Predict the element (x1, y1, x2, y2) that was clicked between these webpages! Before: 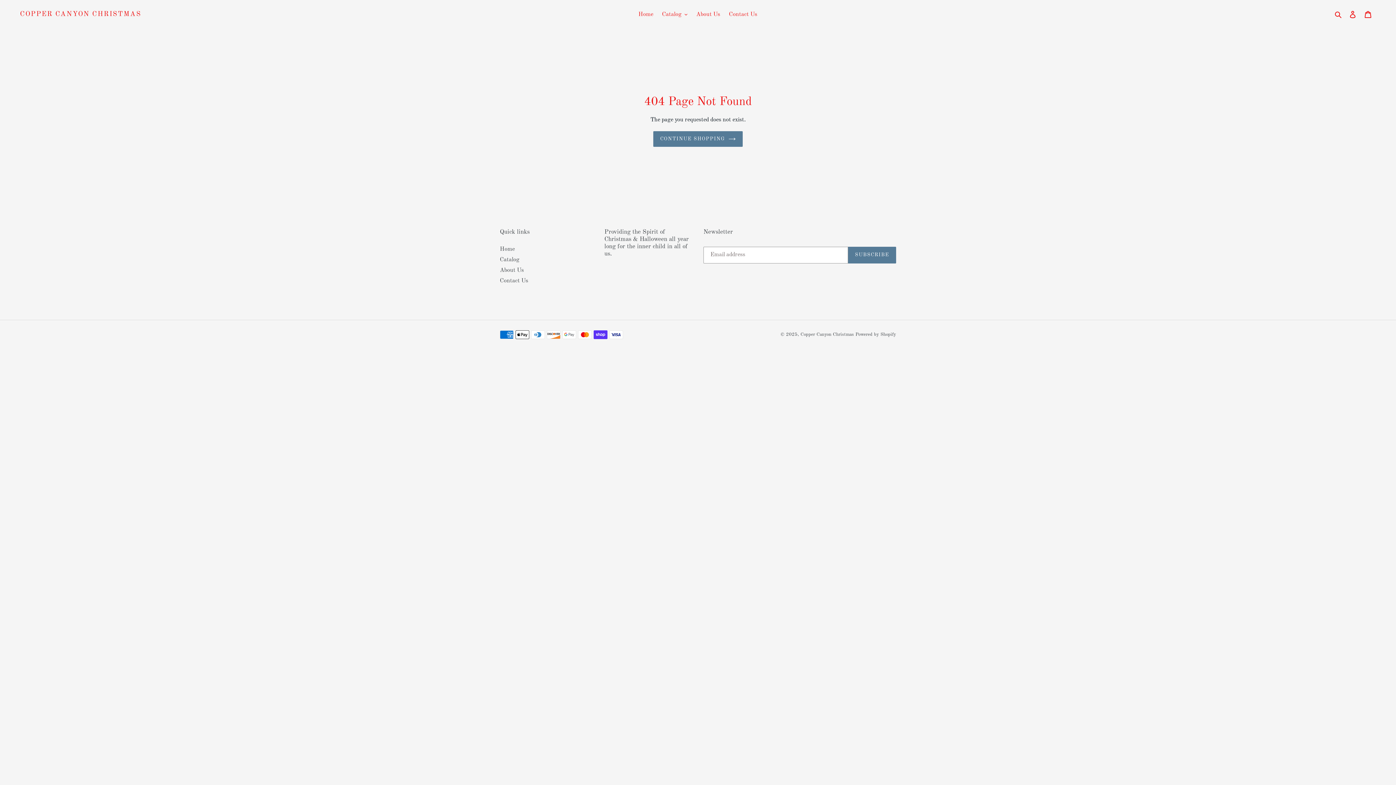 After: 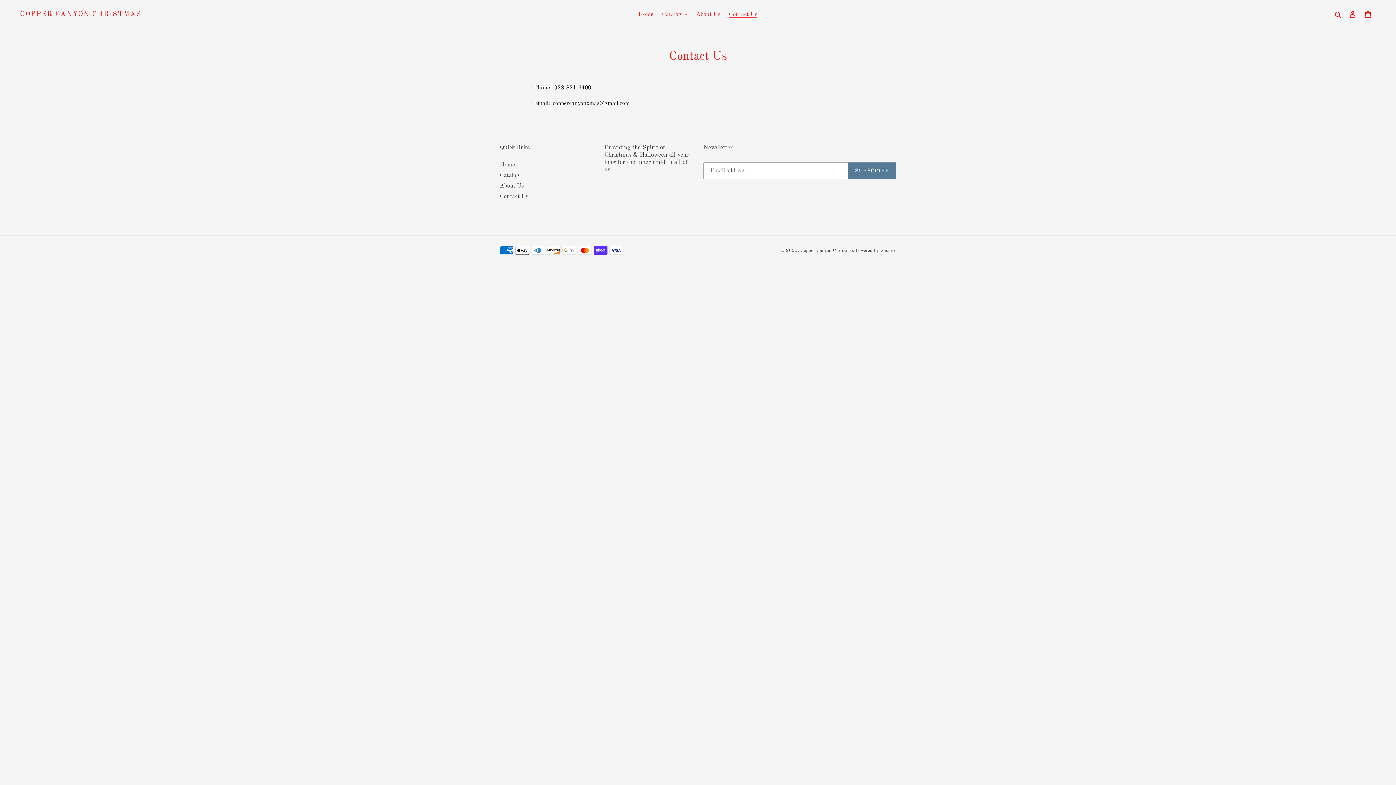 Action: label: Contact Us bbox: (725, 9, 761, 20)